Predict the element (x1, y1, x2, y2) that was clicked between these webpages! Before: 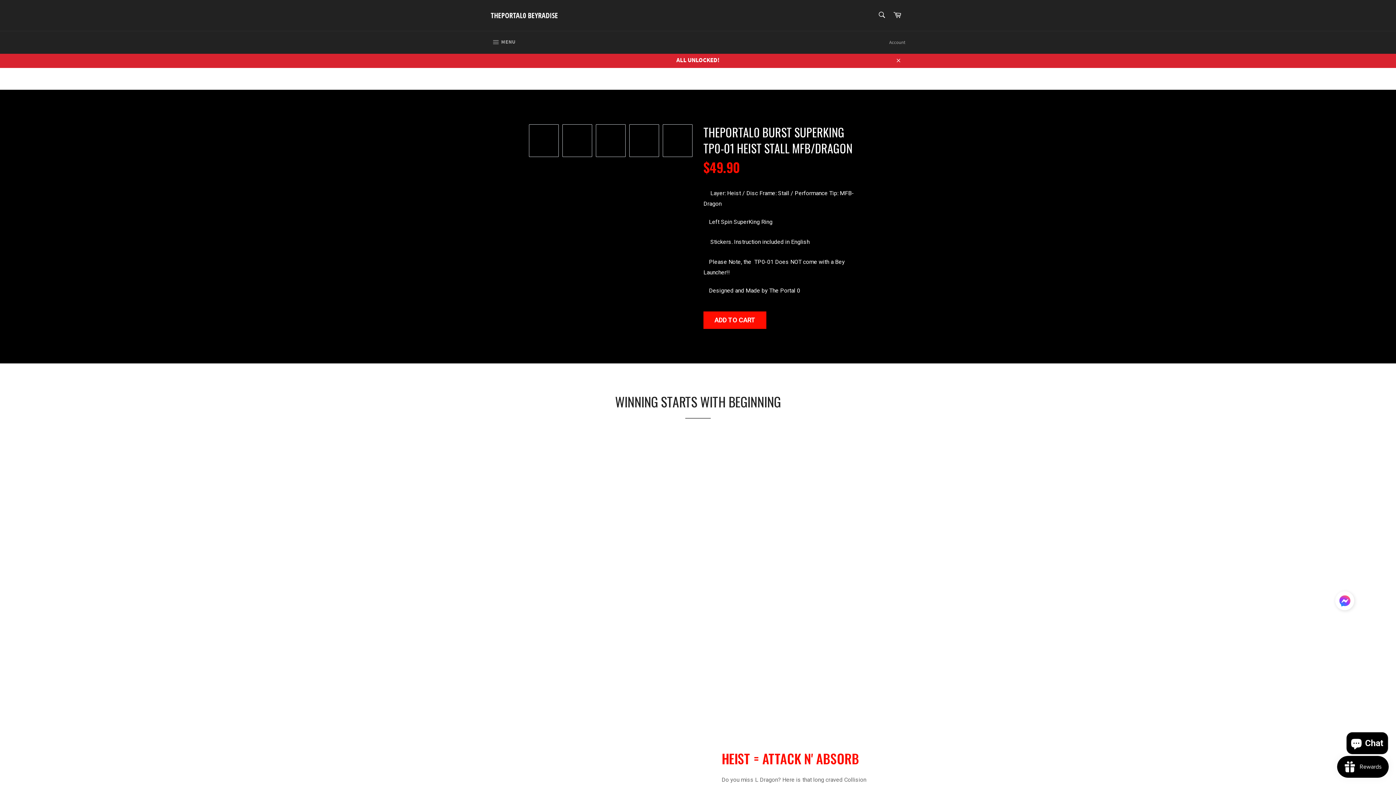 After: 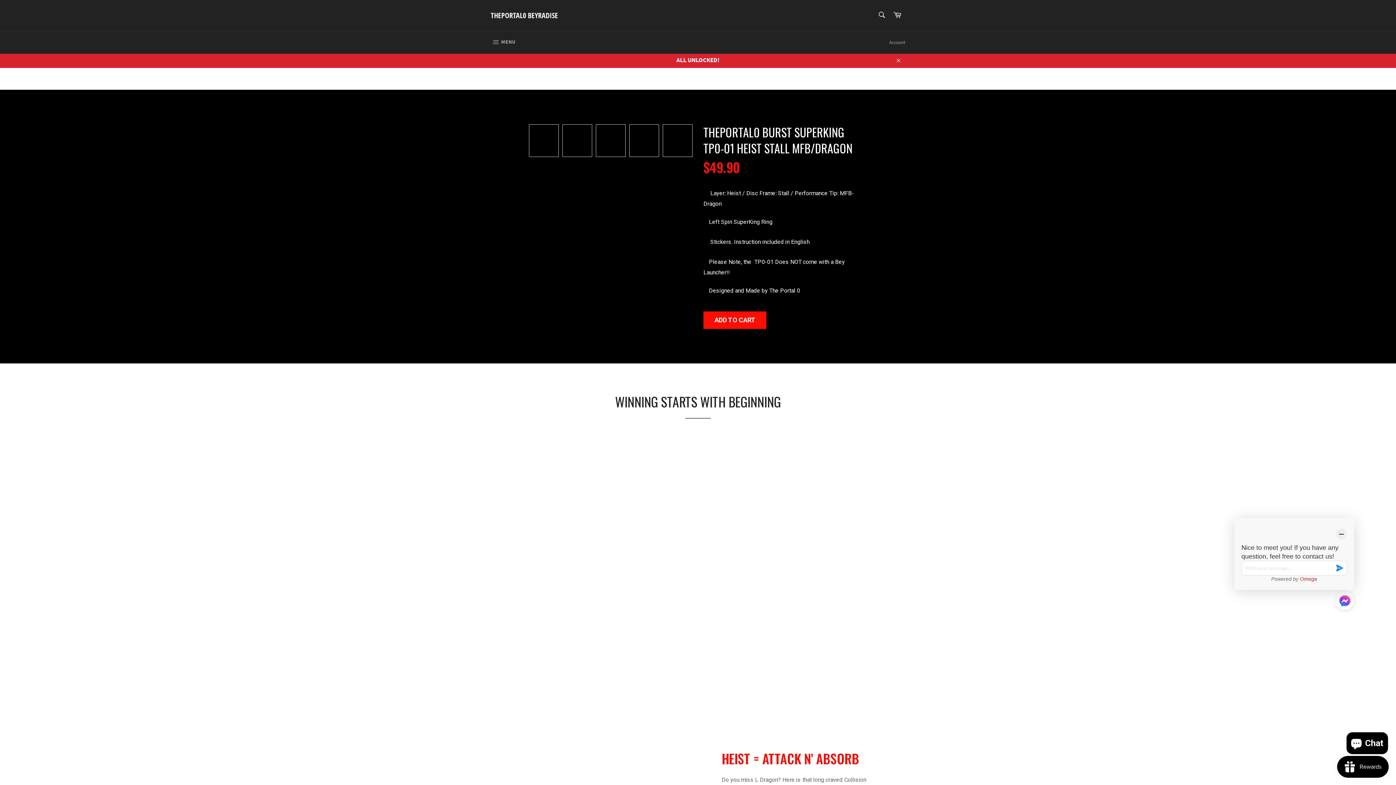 Action: label: Click to open or close social buttons bbox: (1335, 591, 1354, 612)